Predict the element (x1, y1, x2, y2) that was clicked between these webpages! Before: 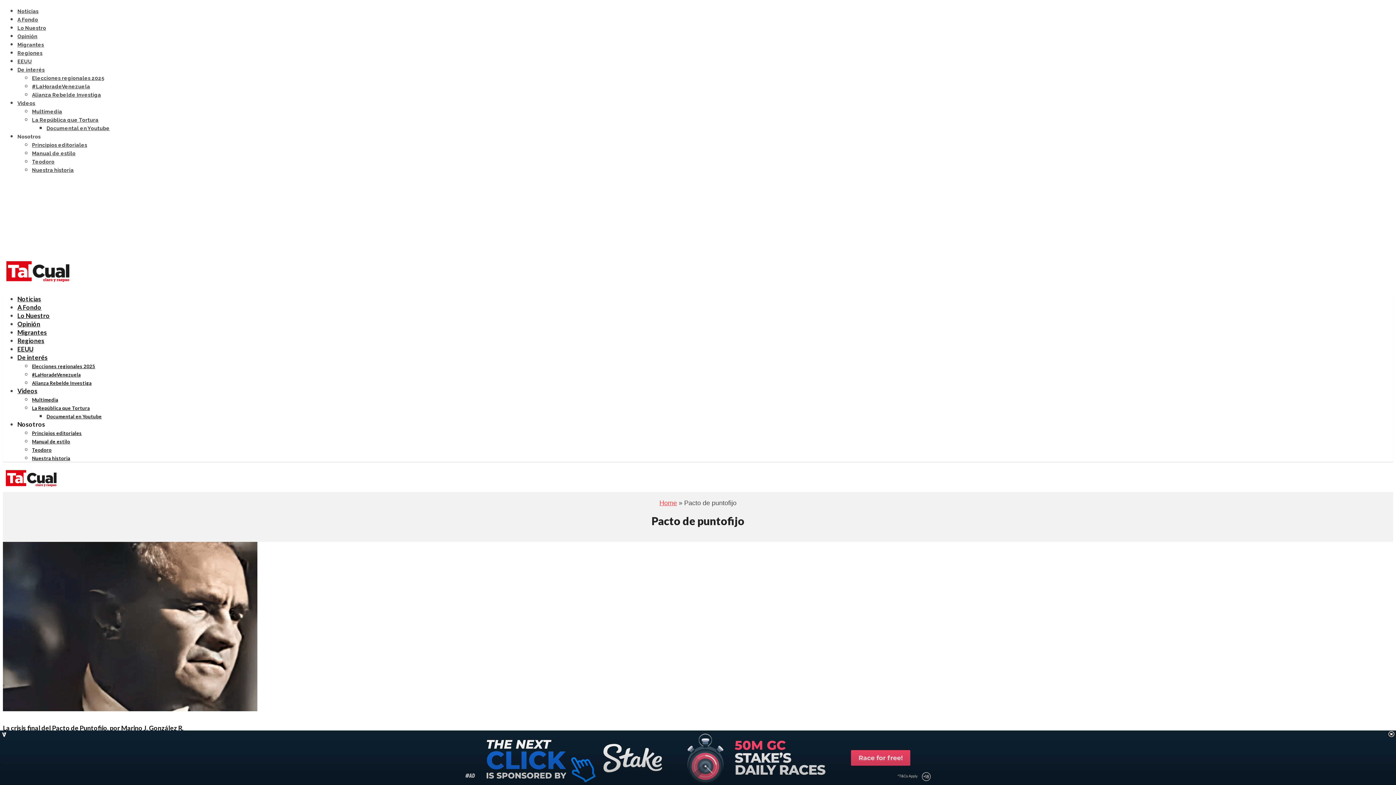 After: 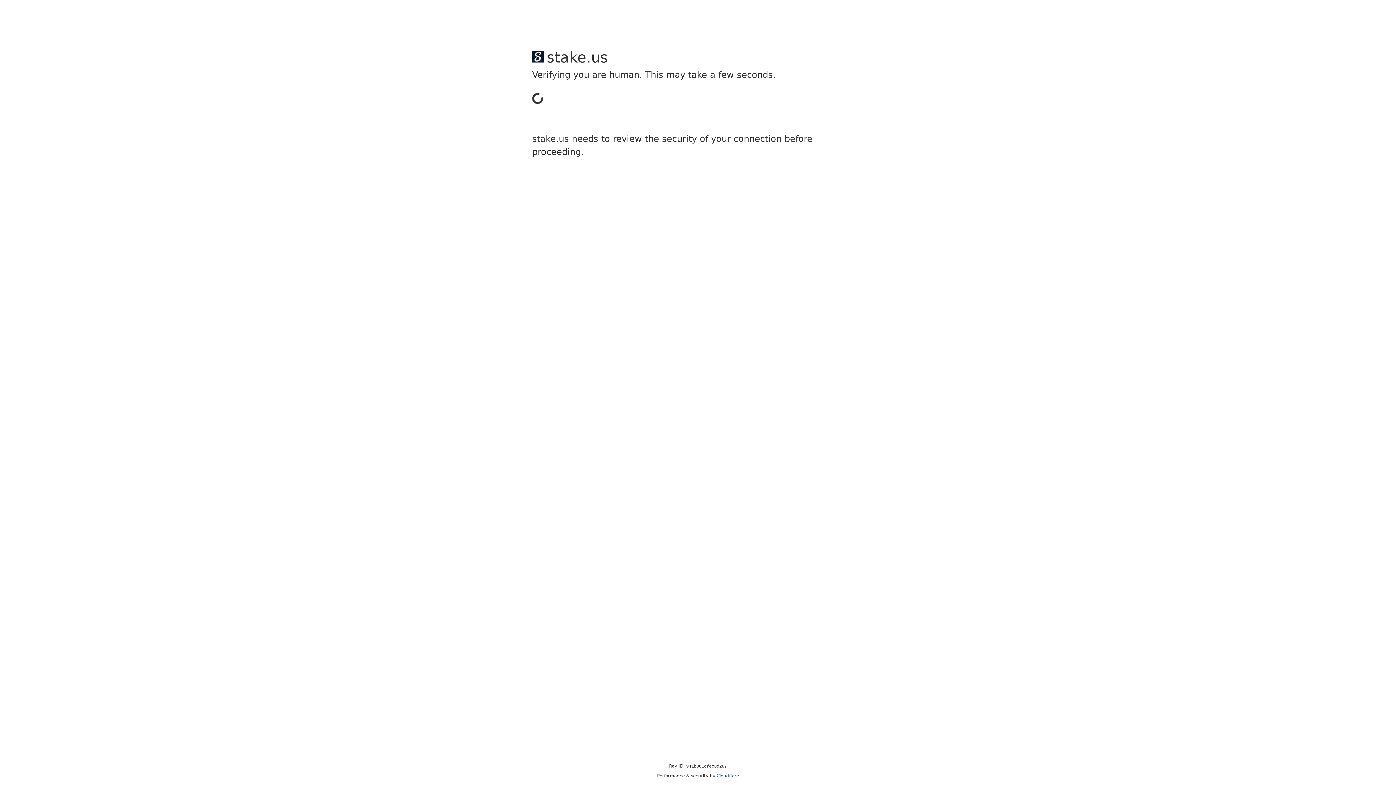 Action: label: Lo Nuestro bbox: (17, 311, 49, 319)